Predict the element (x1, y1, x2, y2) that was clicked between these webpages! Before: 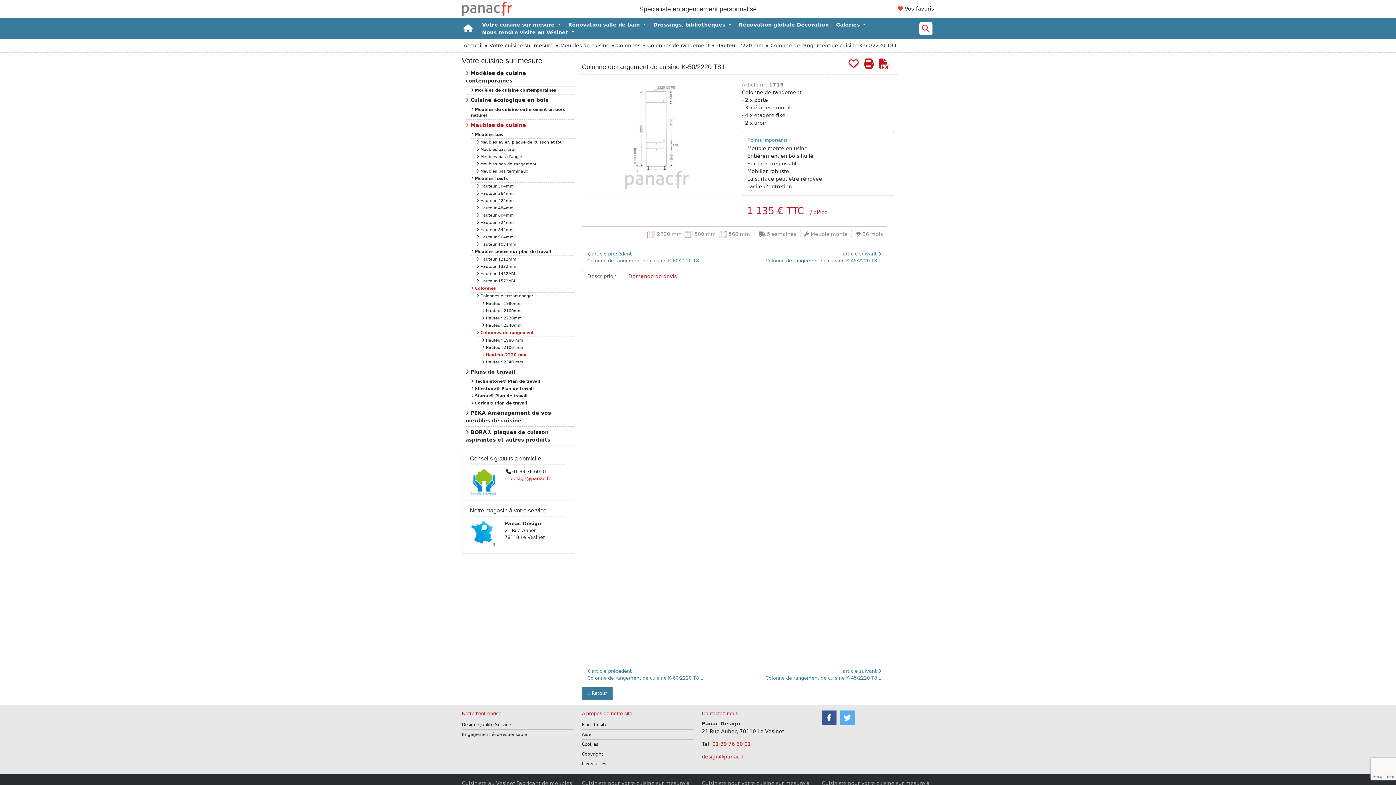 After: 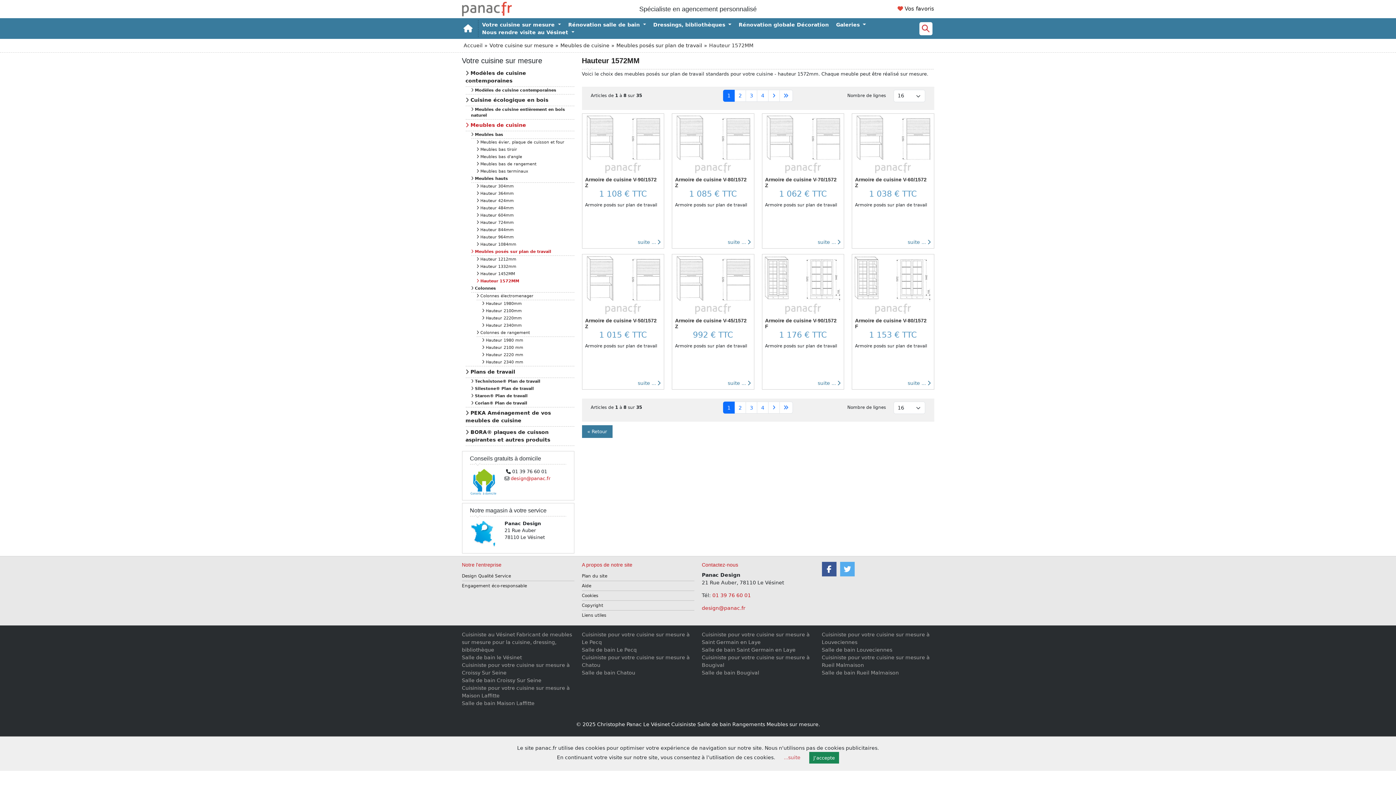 Action: label:  Hauteur 1572MM bbox: (476, 277, 574, 285)